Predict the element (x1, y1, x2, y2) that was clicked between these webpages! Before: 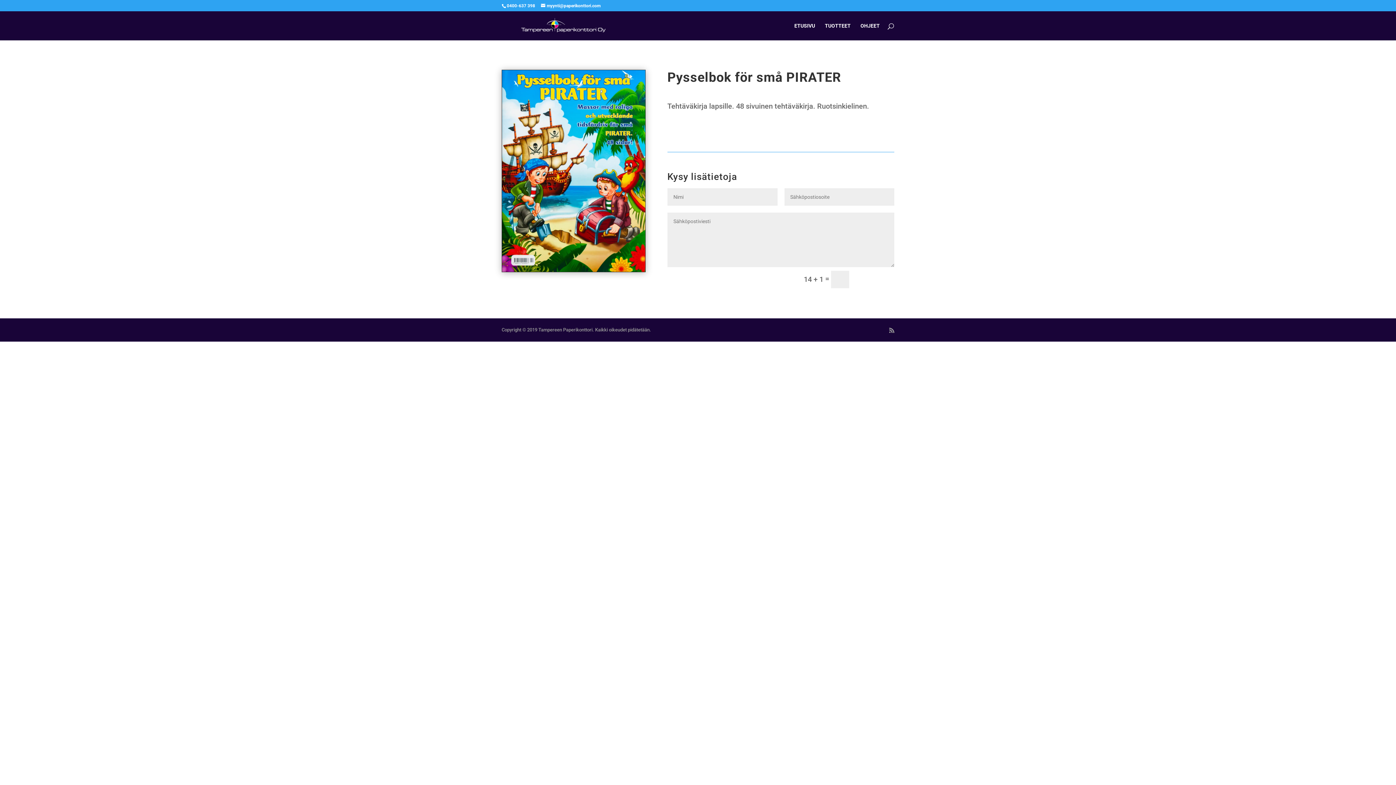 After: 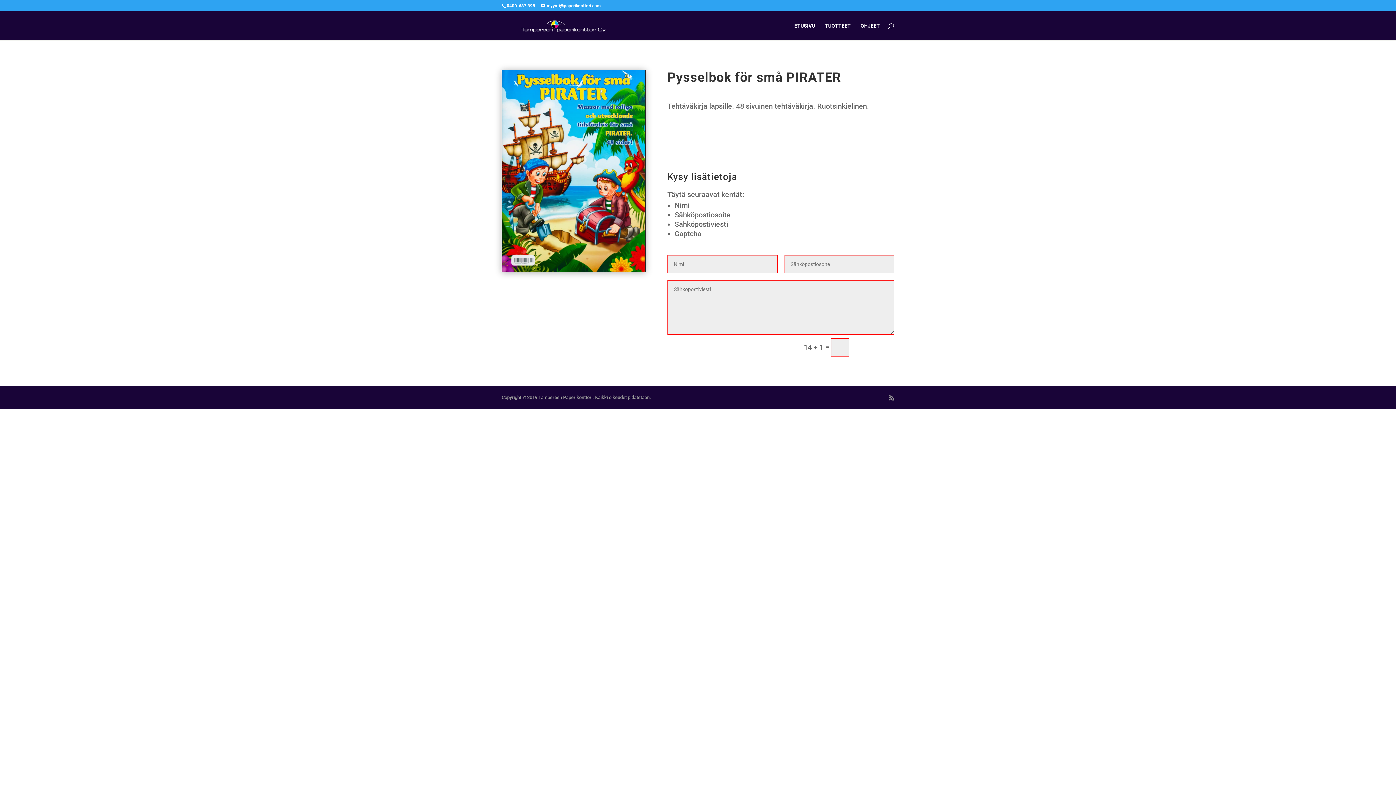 Action: label: Lähetä bbox: (855, 270, 894, 288)